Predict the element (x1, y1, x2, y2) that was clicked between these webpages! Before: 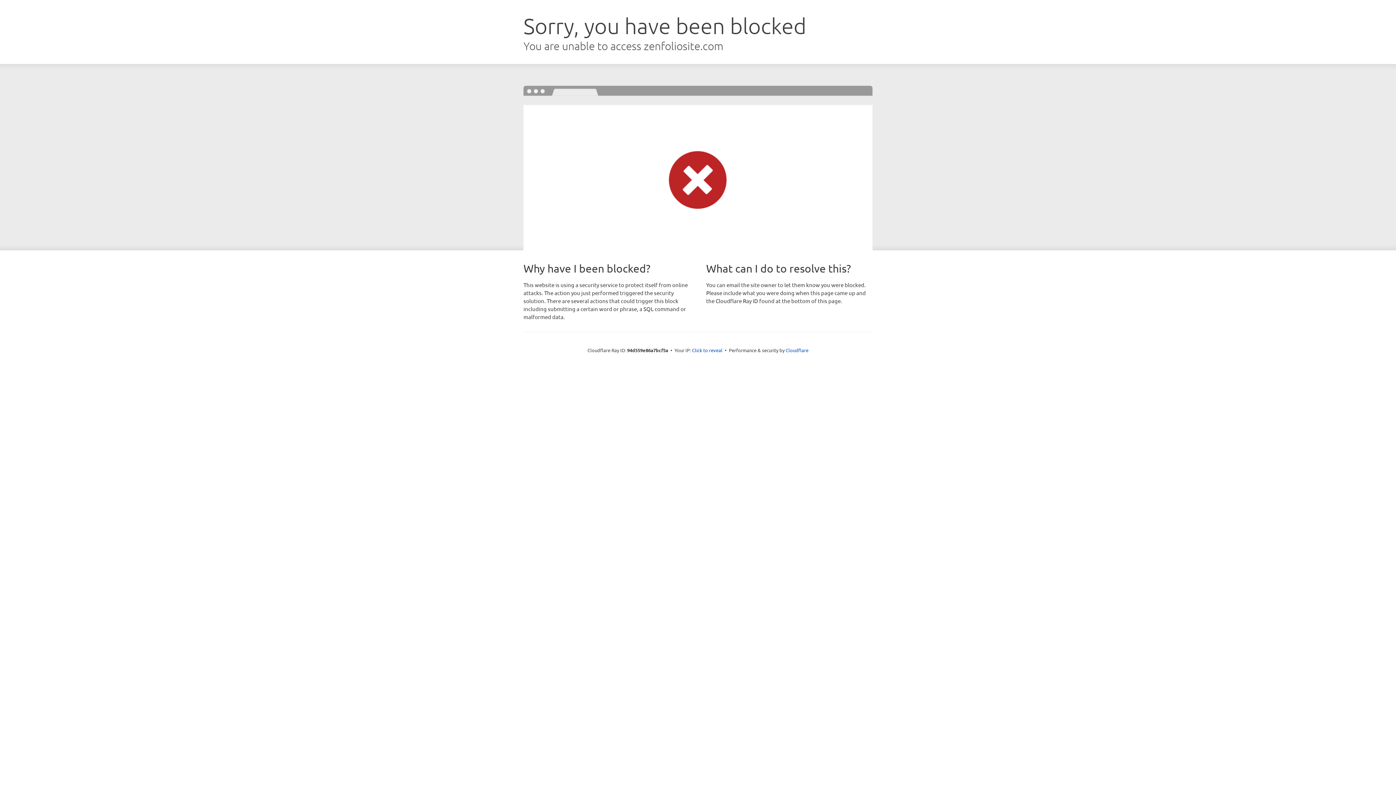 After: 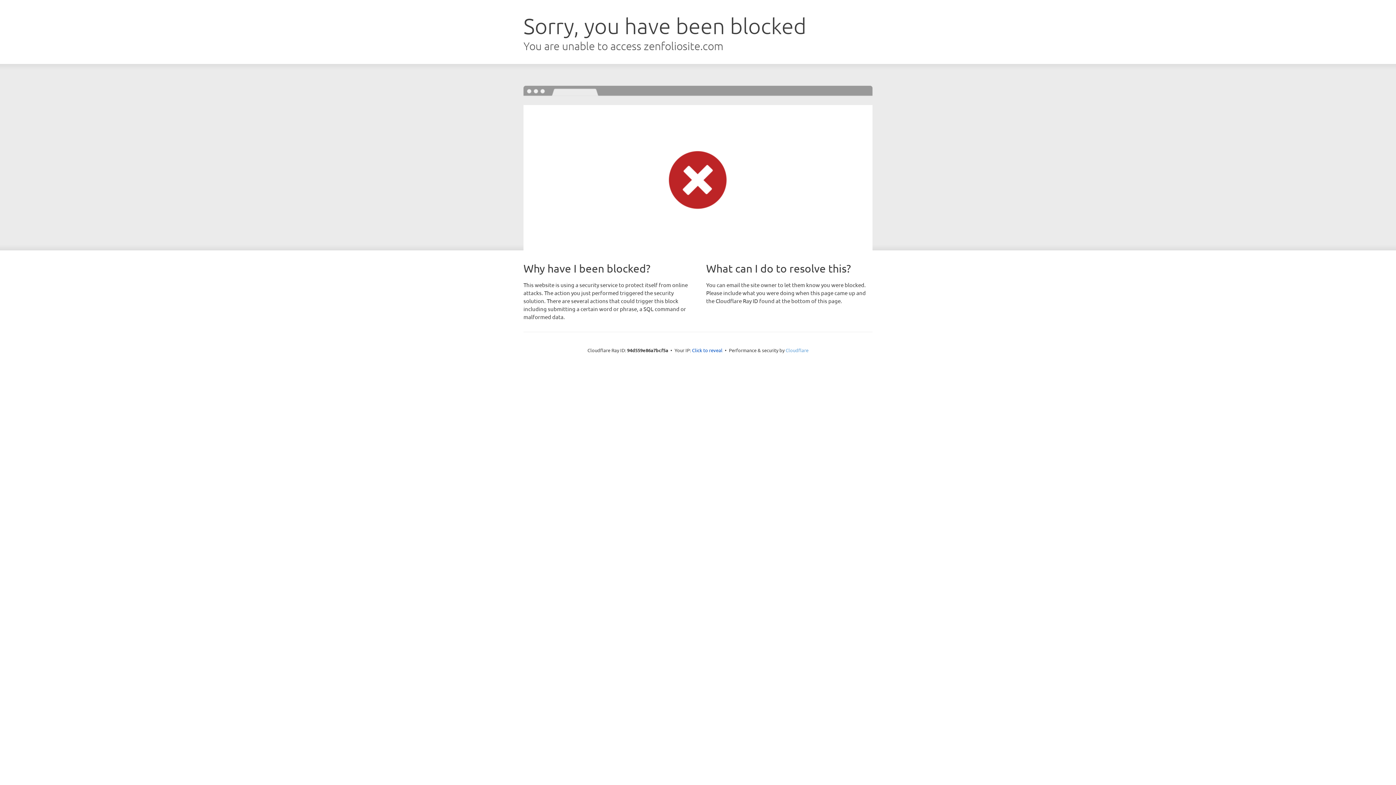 Action: label: Cloudflare bbox: (785, 347, 808, 353)